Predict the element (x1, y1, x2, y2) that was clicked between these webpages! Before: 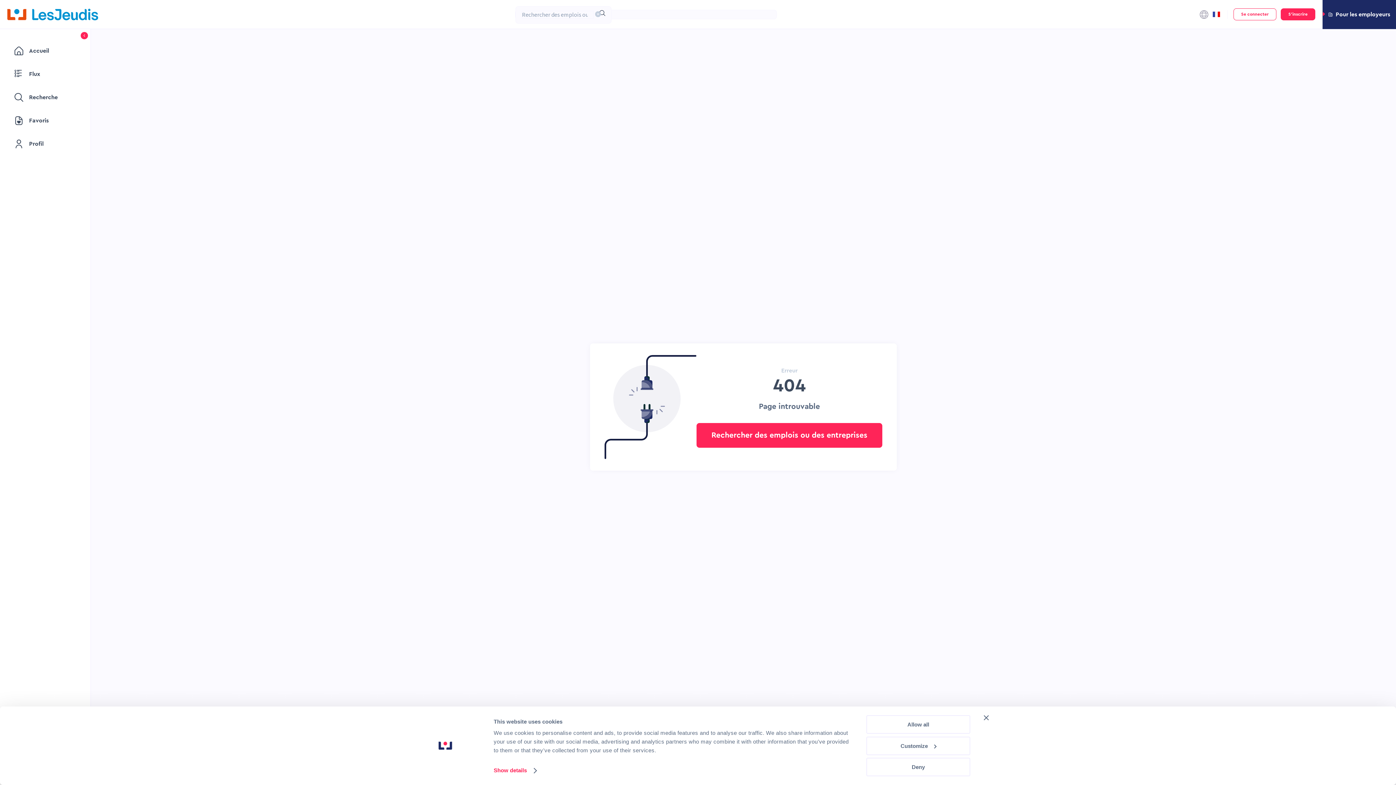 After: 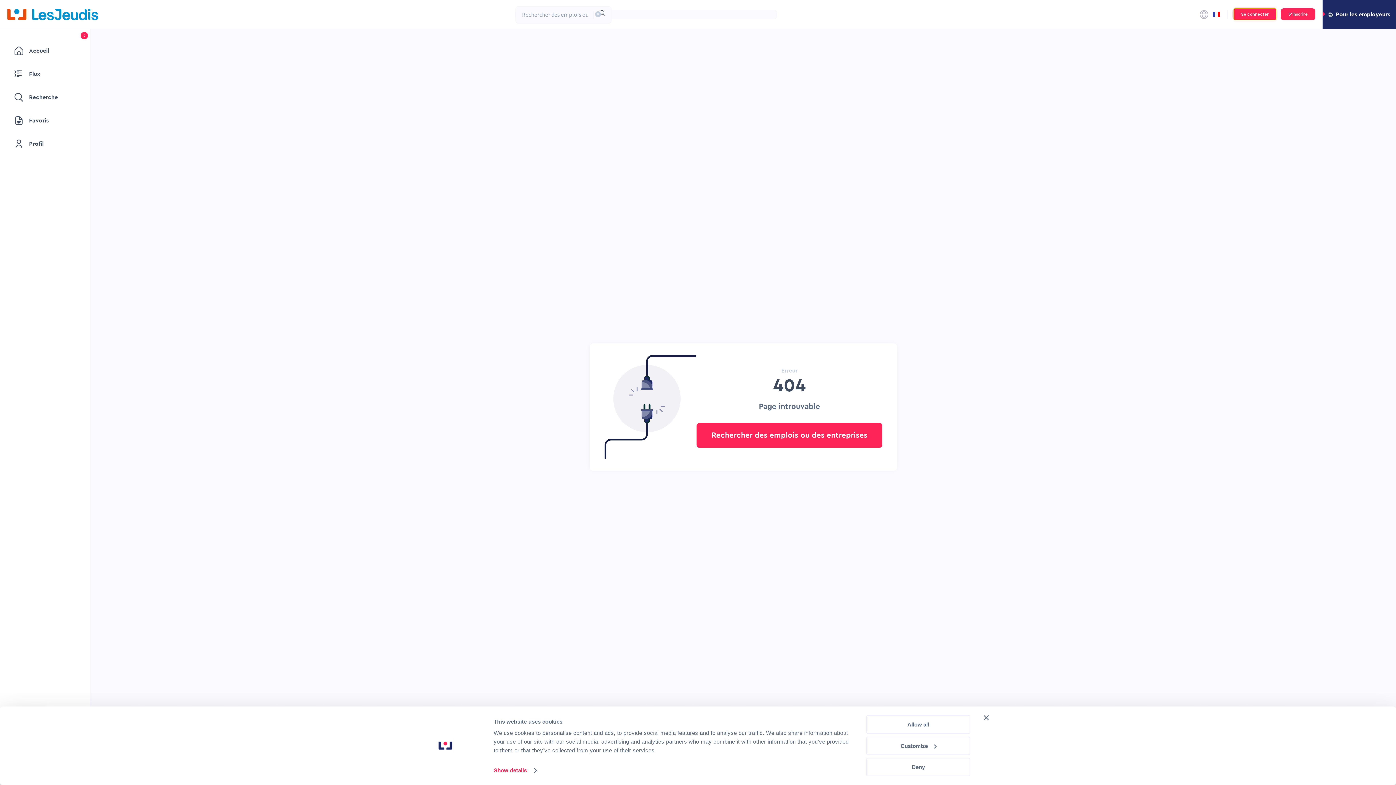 Action: label: Se connecter bbox: (1233, 8, 1276, 20)